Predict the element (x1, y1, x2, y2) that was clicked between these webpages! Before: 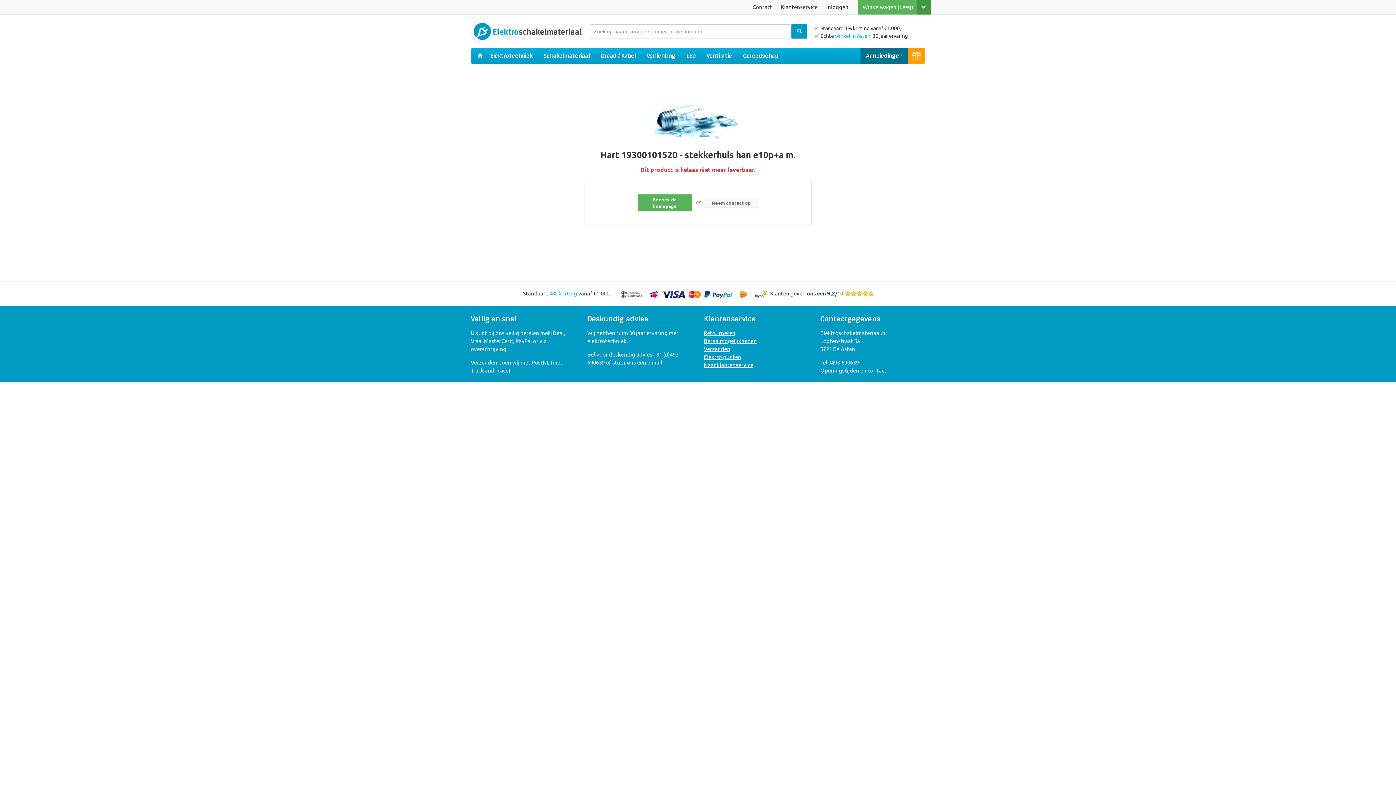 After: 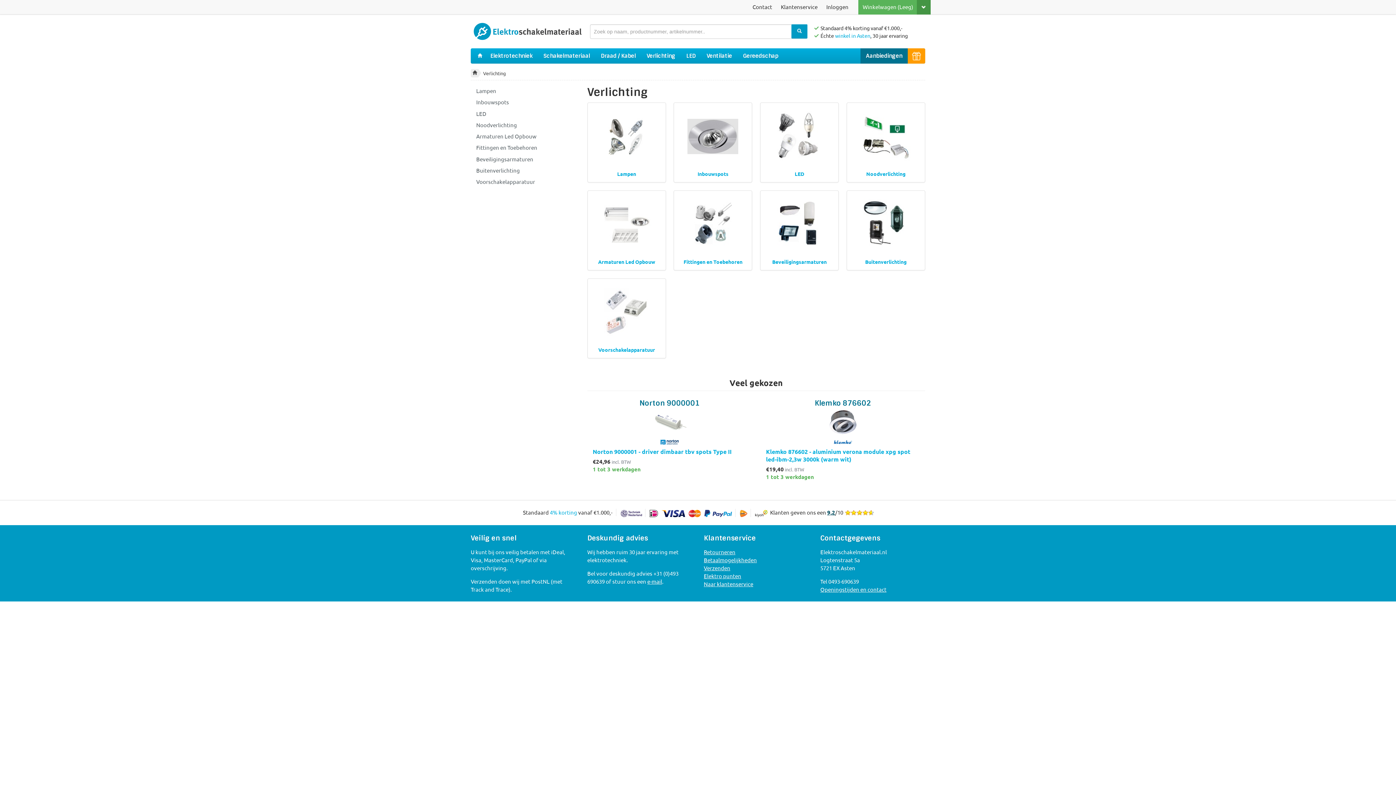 Action: label: Verlichting bbox: (641, 48, 681, 63)